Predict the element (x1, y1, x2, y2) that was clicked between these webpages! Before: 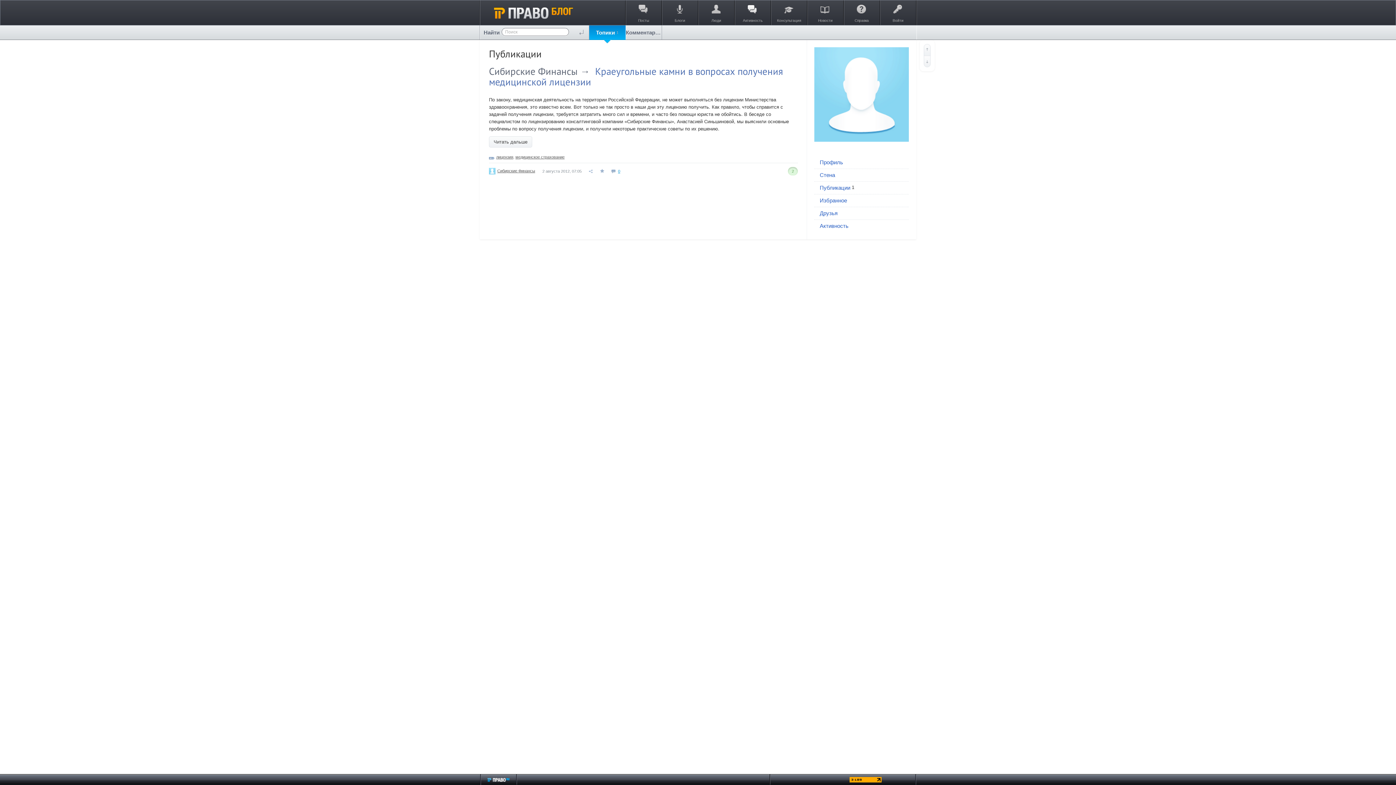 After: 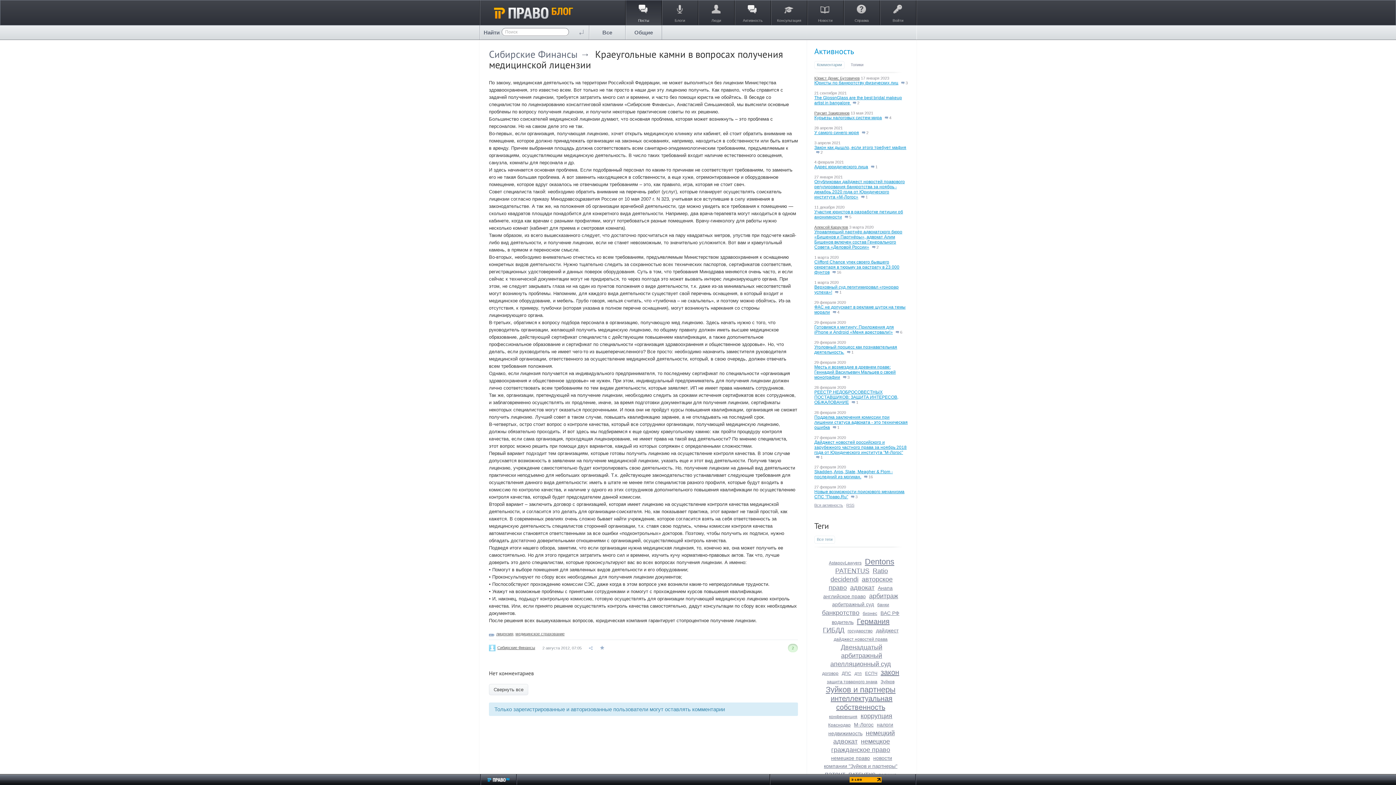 Action: bbox: (489, 136, 532, 147) label: Читать дальше